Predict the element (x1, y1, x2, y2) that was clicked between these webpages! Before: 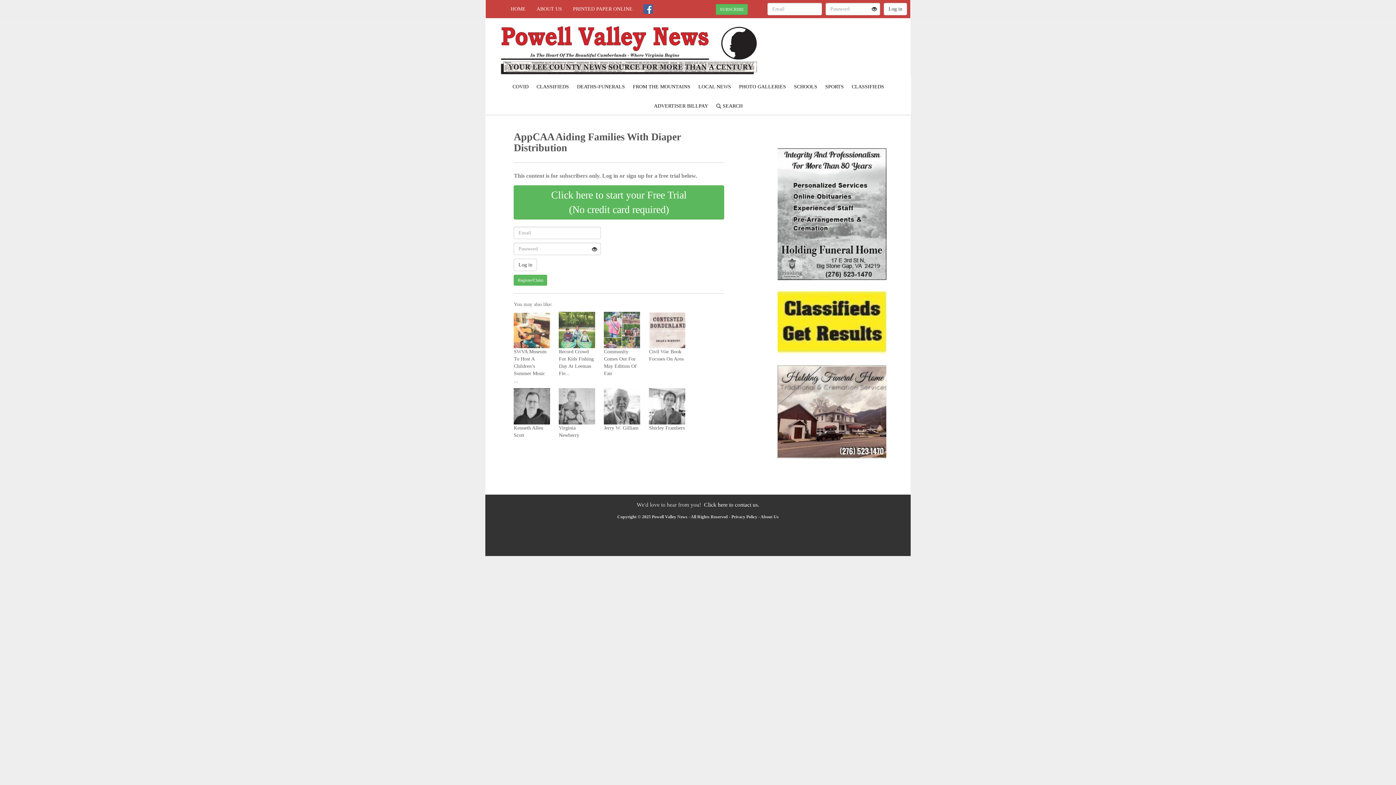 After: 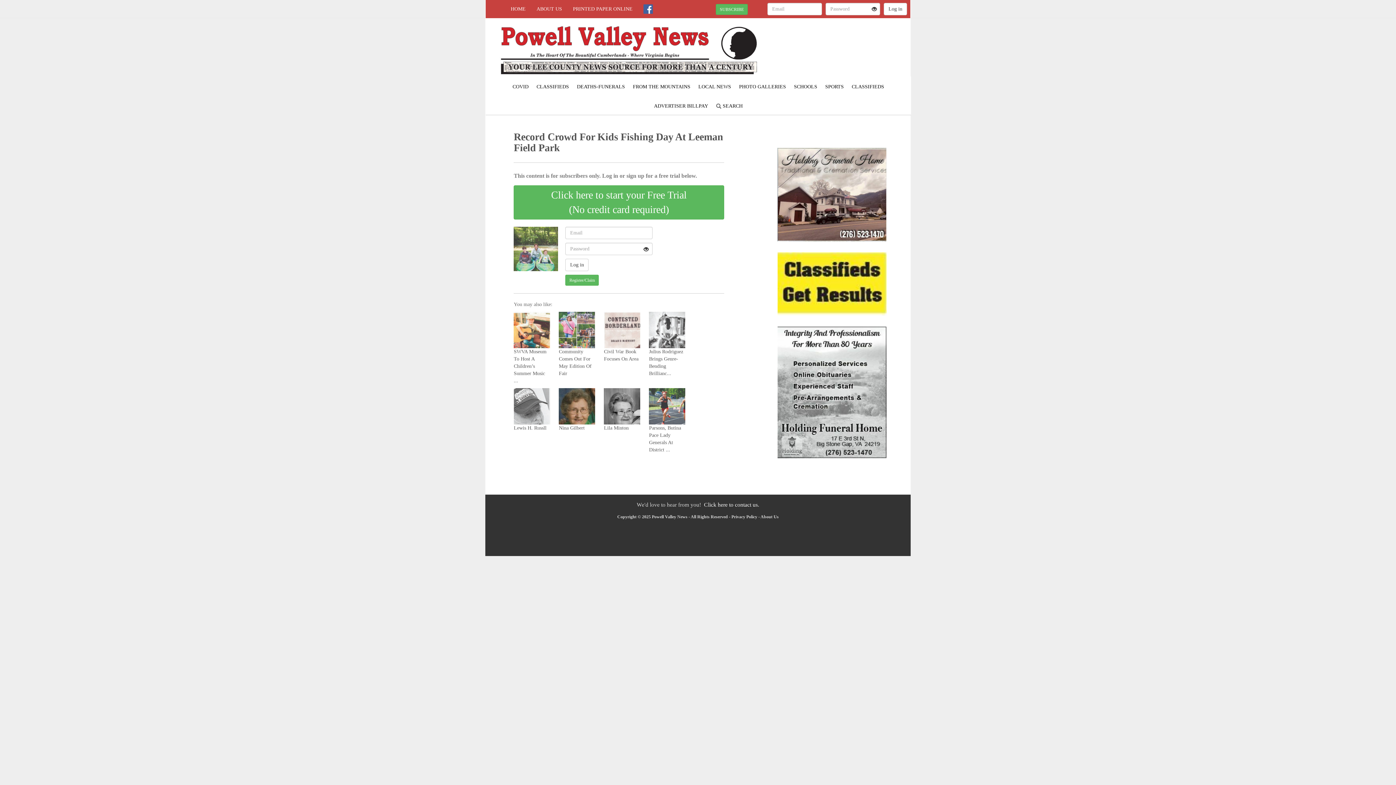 Action: bbox: (559, 312, 604, 318) label: Record Crowd For Kids Fishing Day At Leeman Fie... 